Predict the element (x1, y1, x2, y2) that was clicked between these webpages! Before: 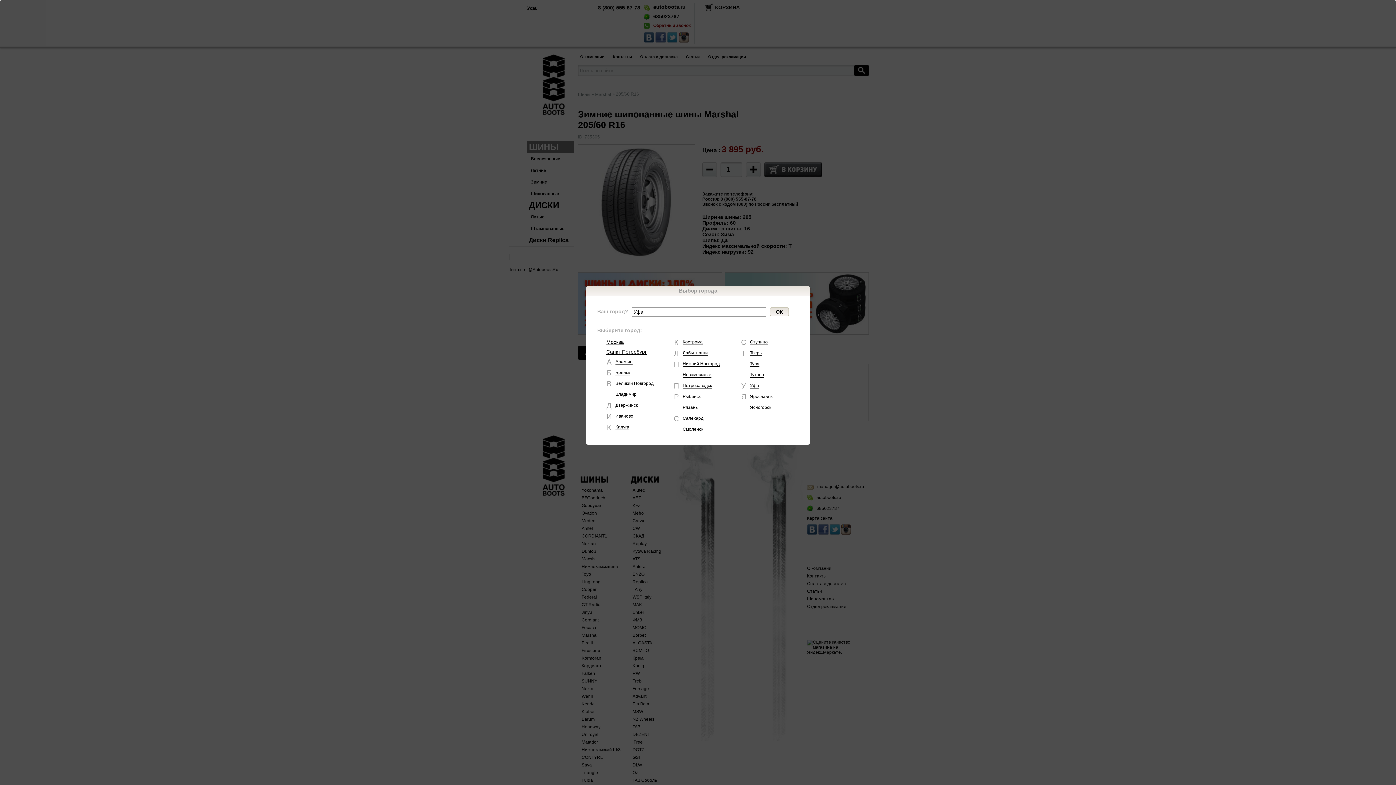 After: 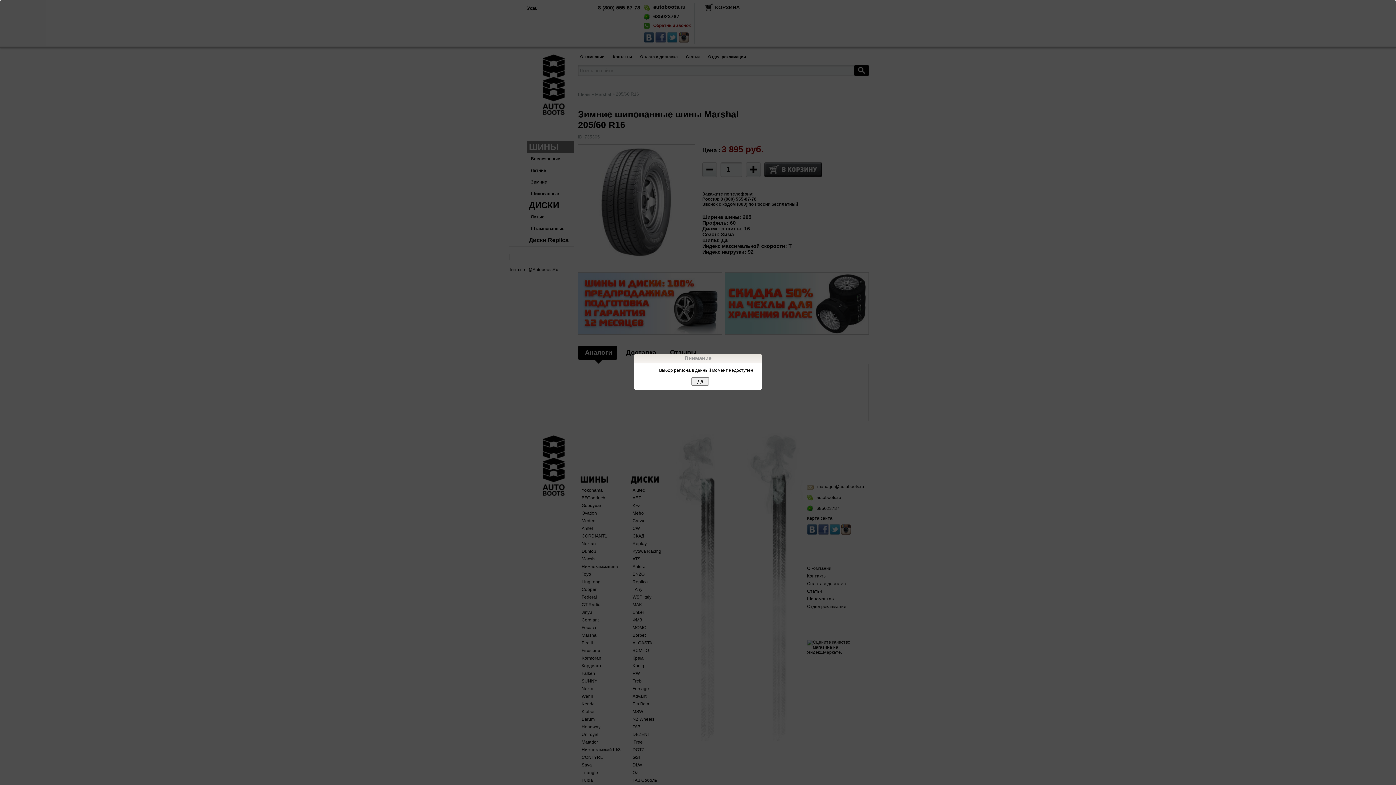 Action: bbox: (682, 426, 703, 432) label: Смоленск